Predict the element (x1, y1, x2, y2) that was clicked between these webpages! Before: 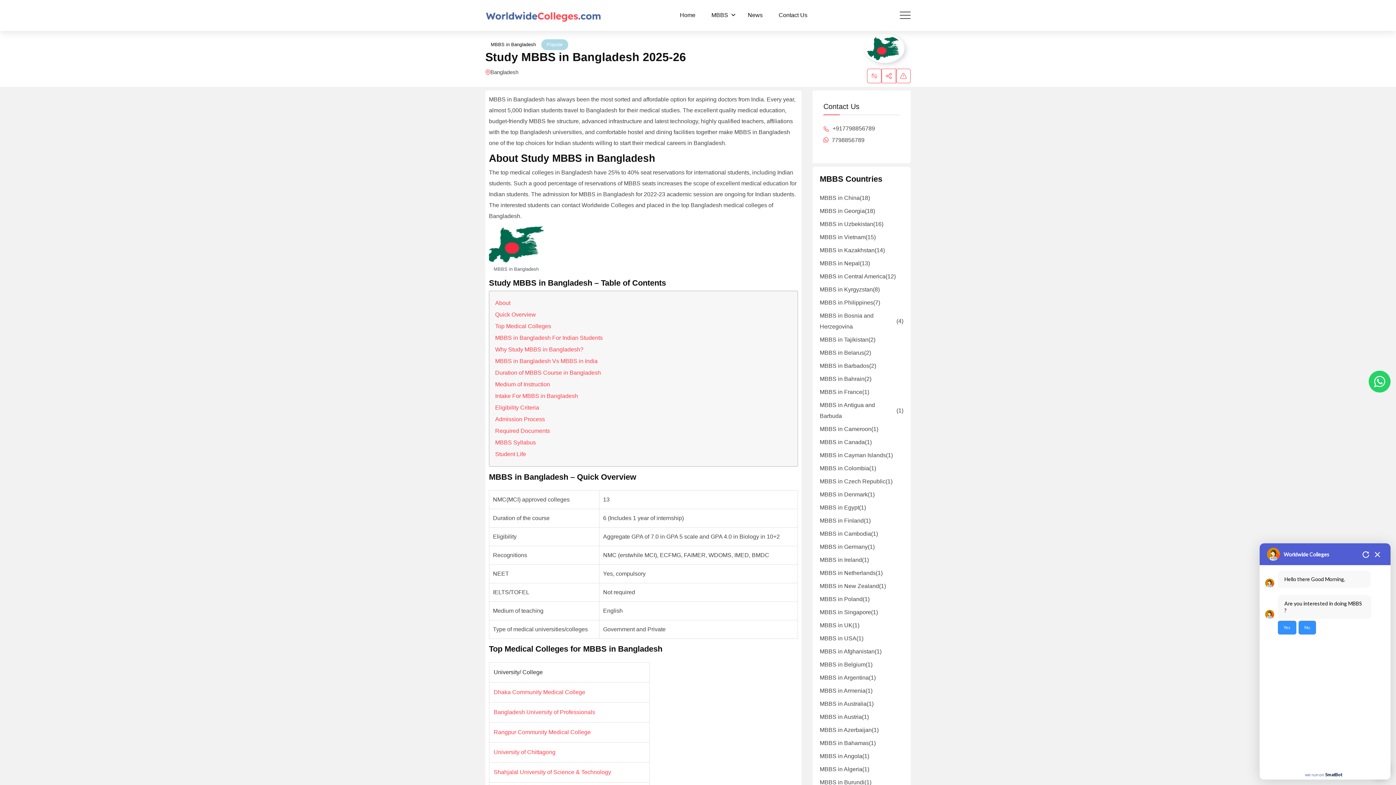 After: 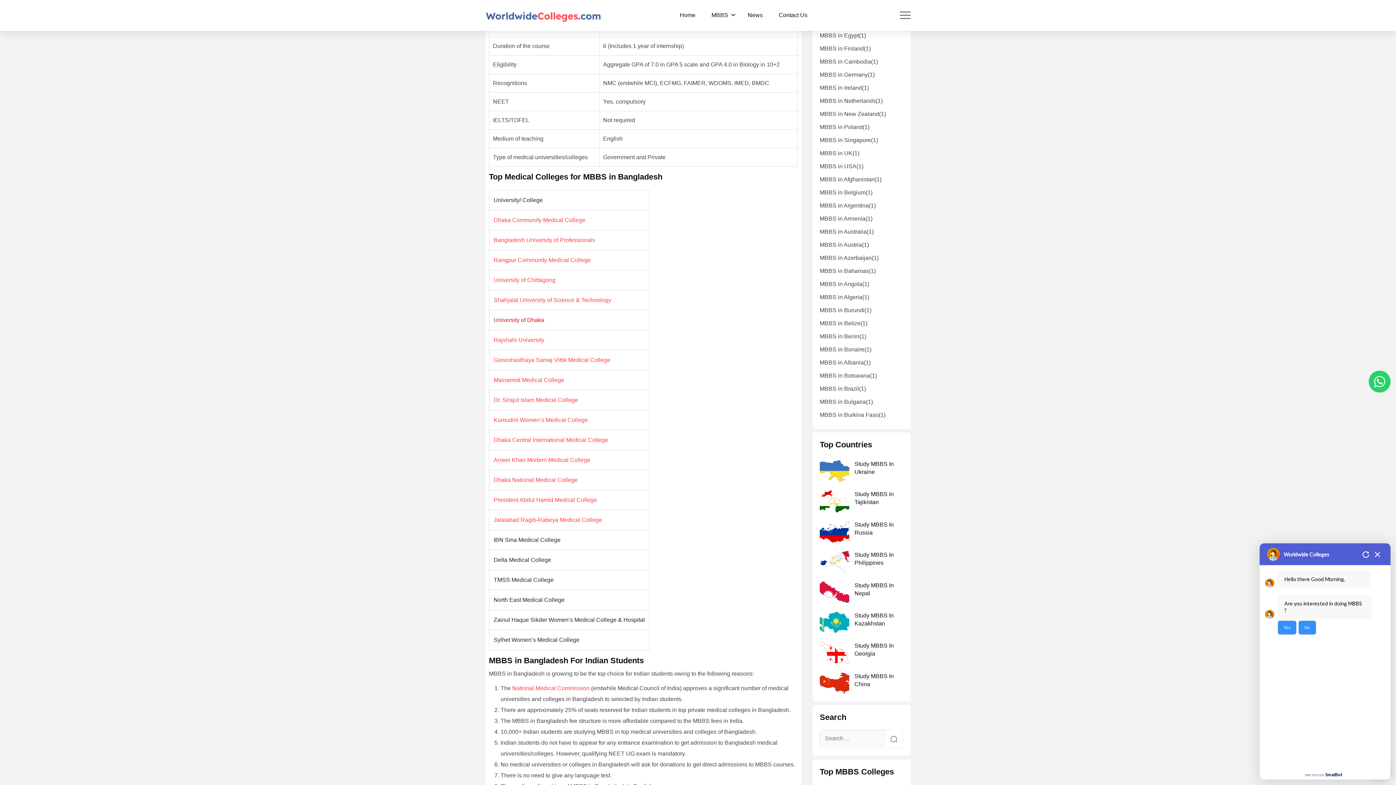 Action: bbox: (495, 309, 536, 320) label: Quick Overview